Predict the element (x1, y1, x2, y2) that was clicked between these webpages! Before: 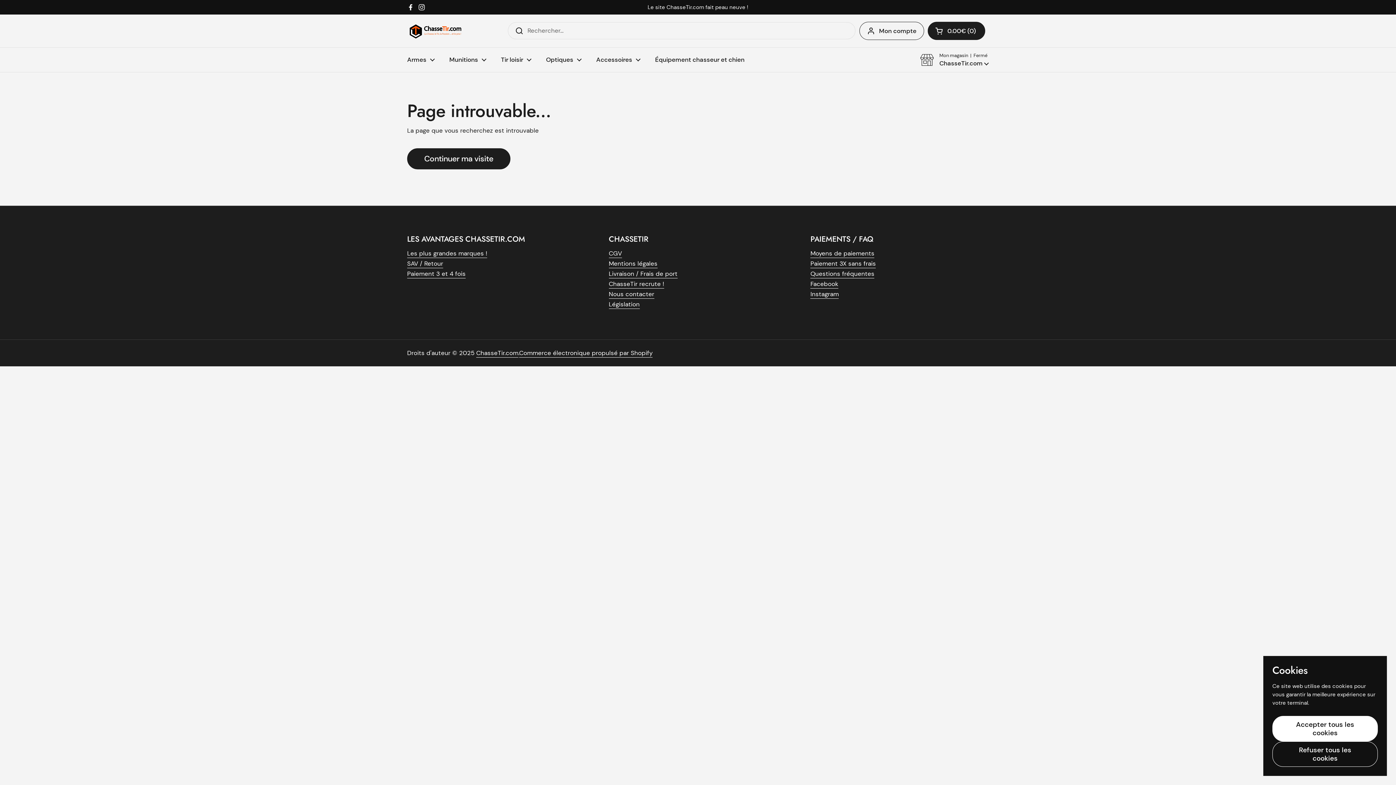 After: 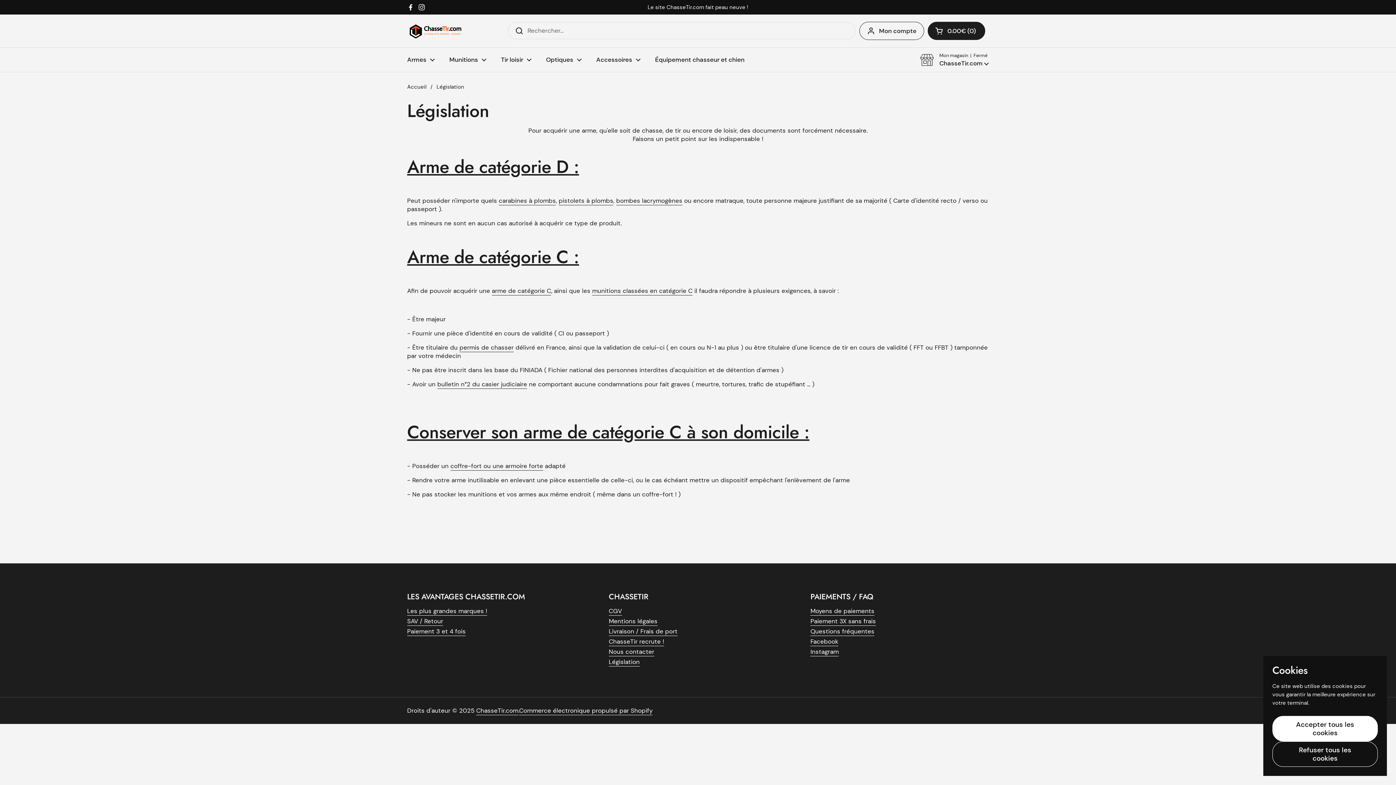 Action: label: Législation bbox: (608, 300, 639, 309)